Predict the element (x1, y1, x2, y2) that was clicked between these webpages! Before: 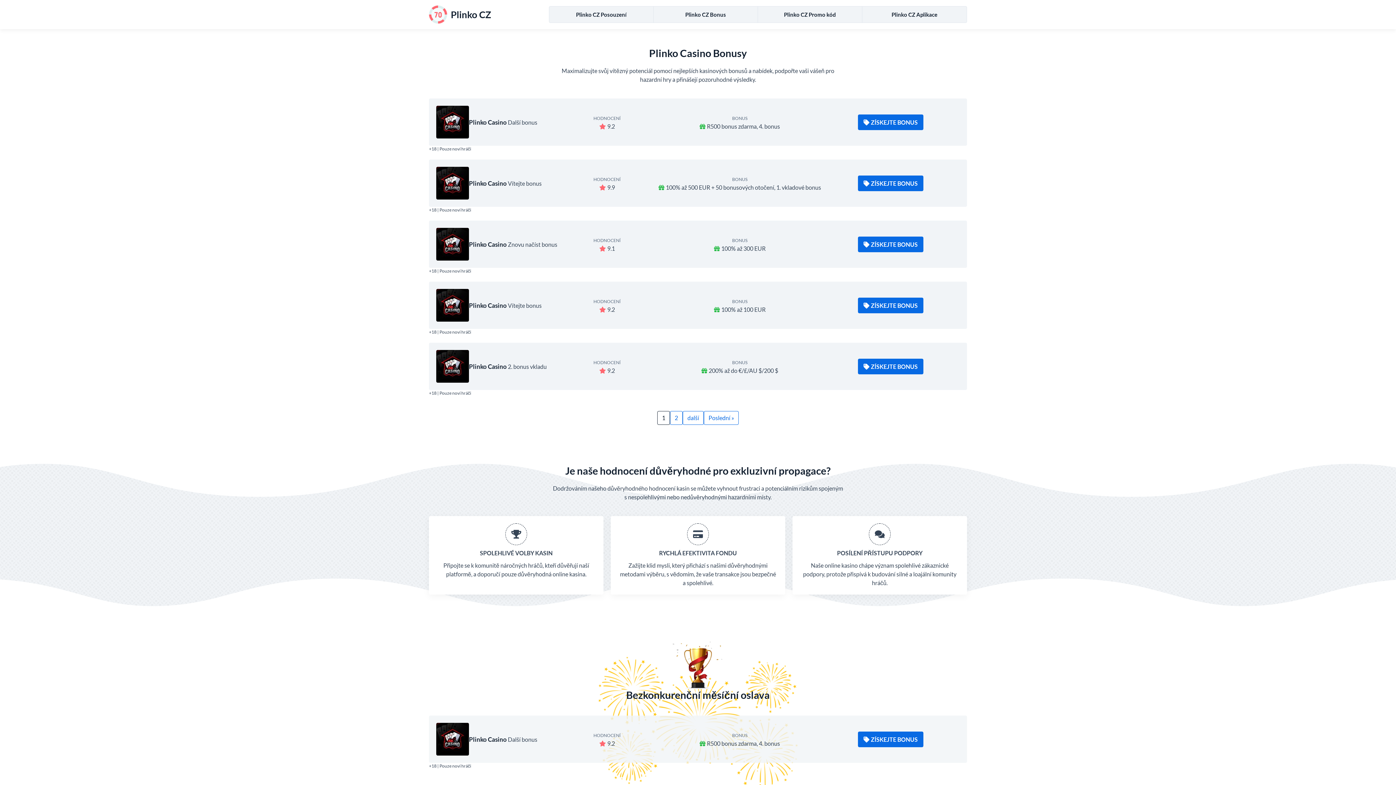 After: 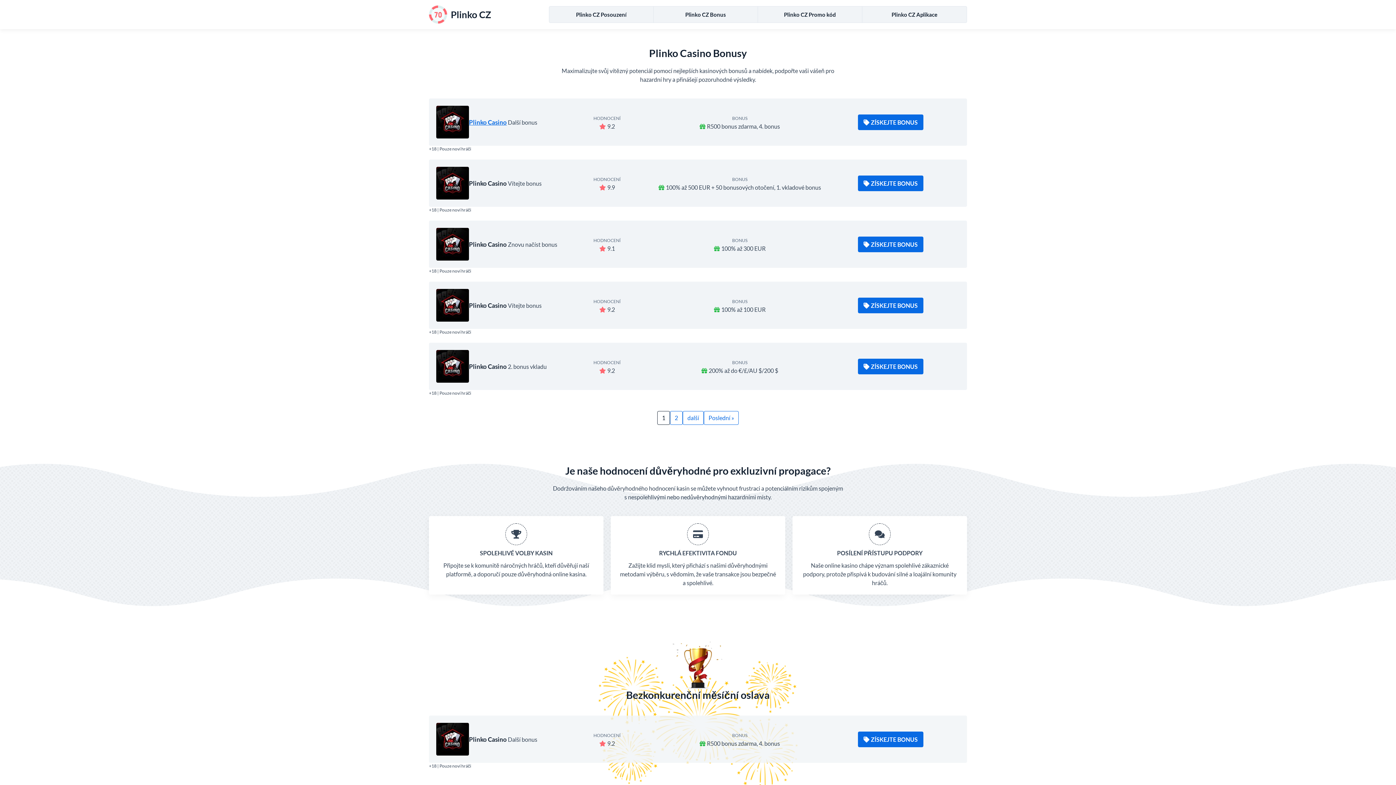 Action: label: Plinko Casino bbox: (469, 118, 506, 126)